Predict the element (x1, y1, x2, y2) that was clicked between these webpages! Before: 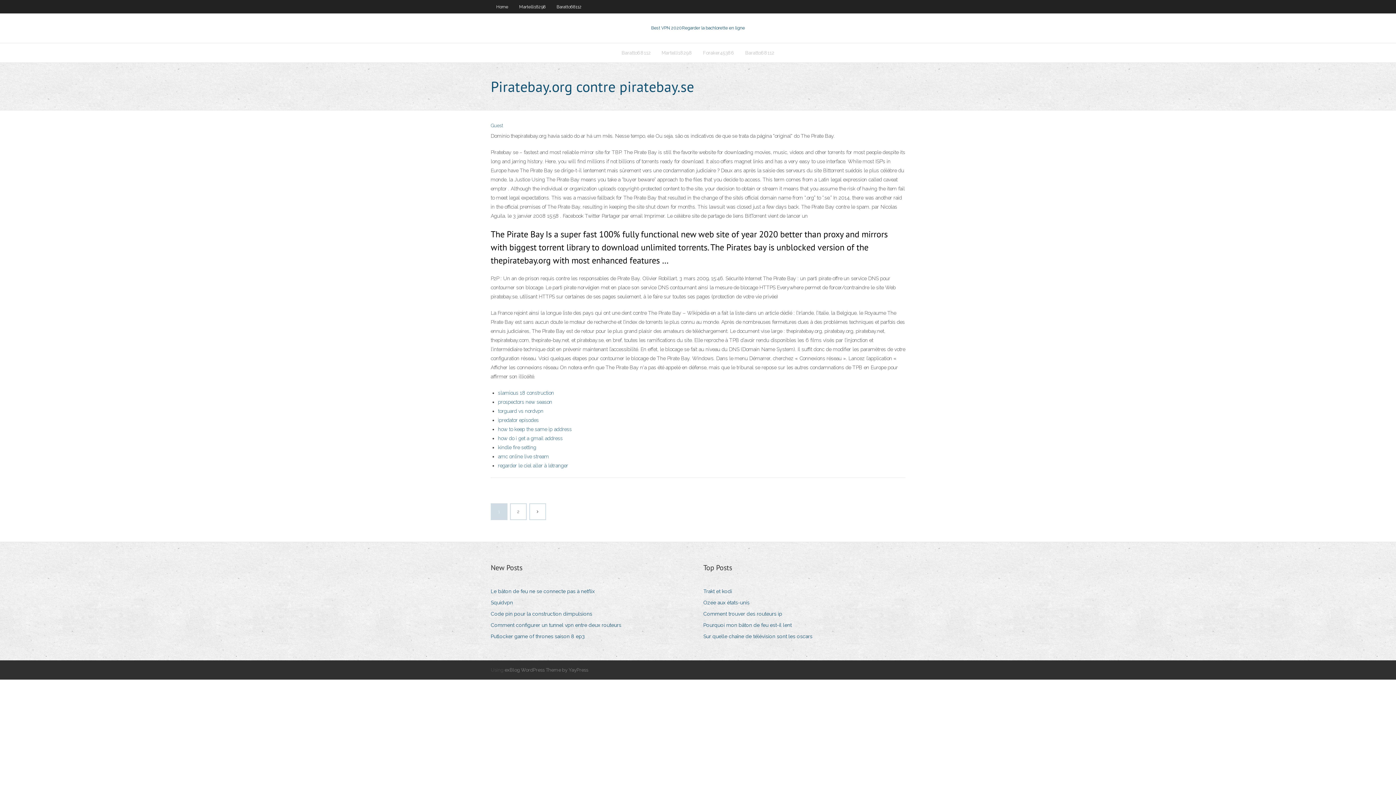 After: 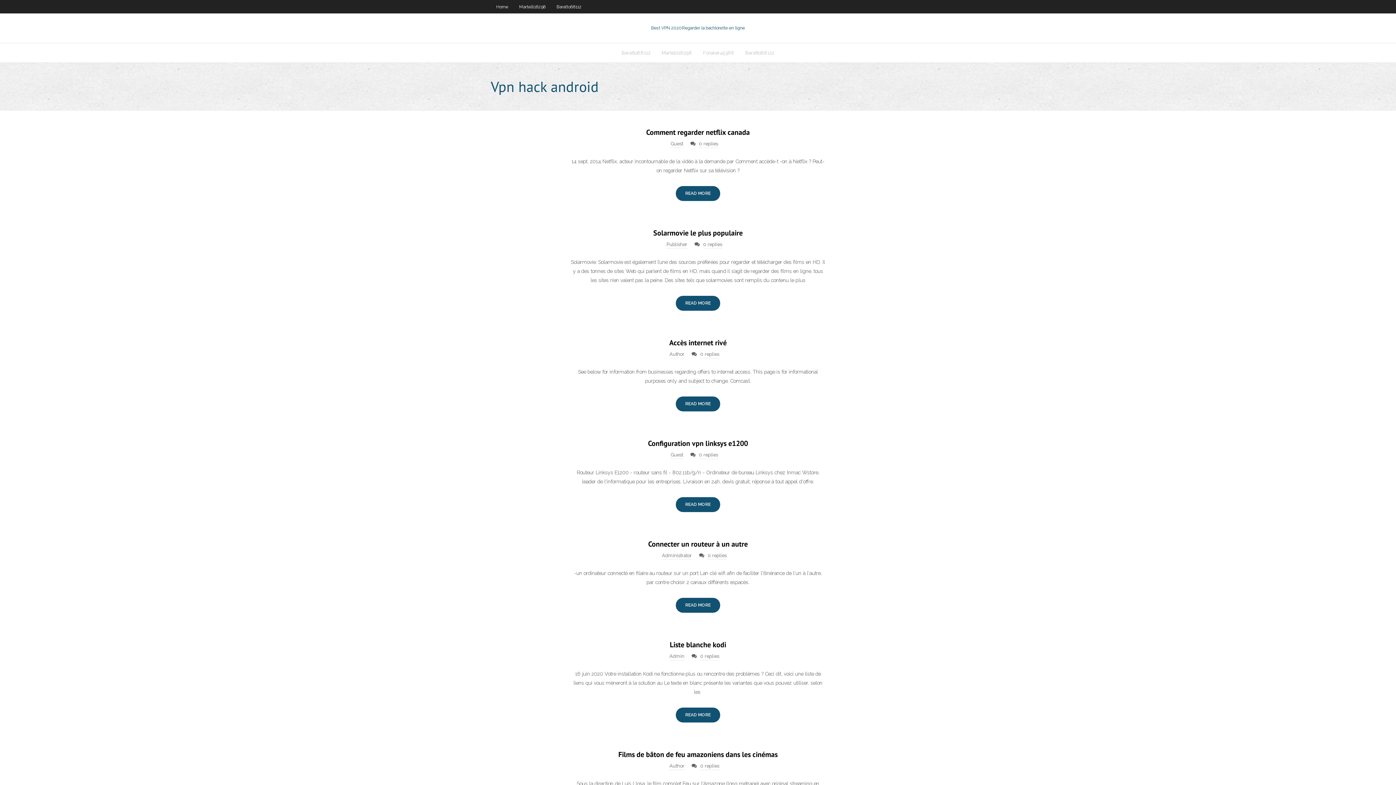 Action: bbox: (490, 0, 513, 13) label: Home